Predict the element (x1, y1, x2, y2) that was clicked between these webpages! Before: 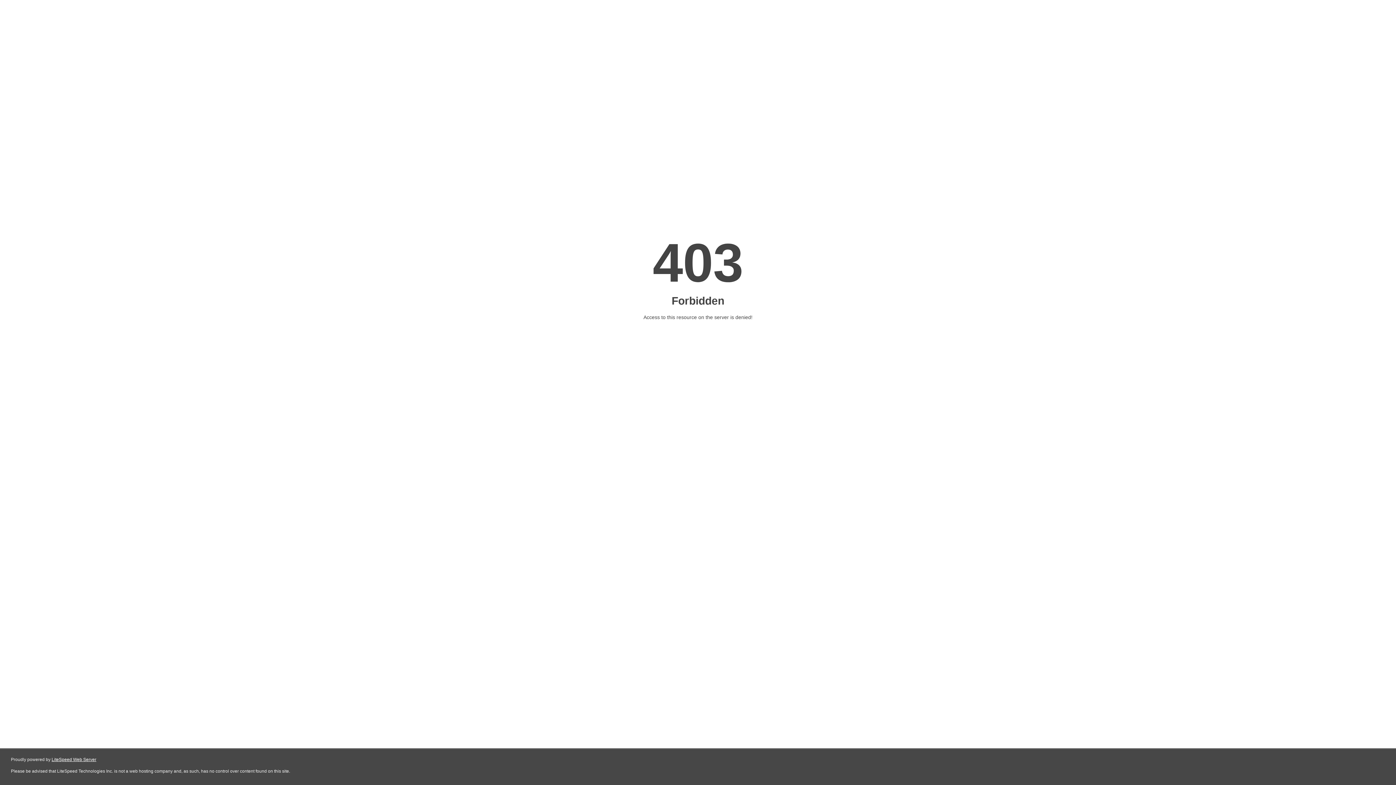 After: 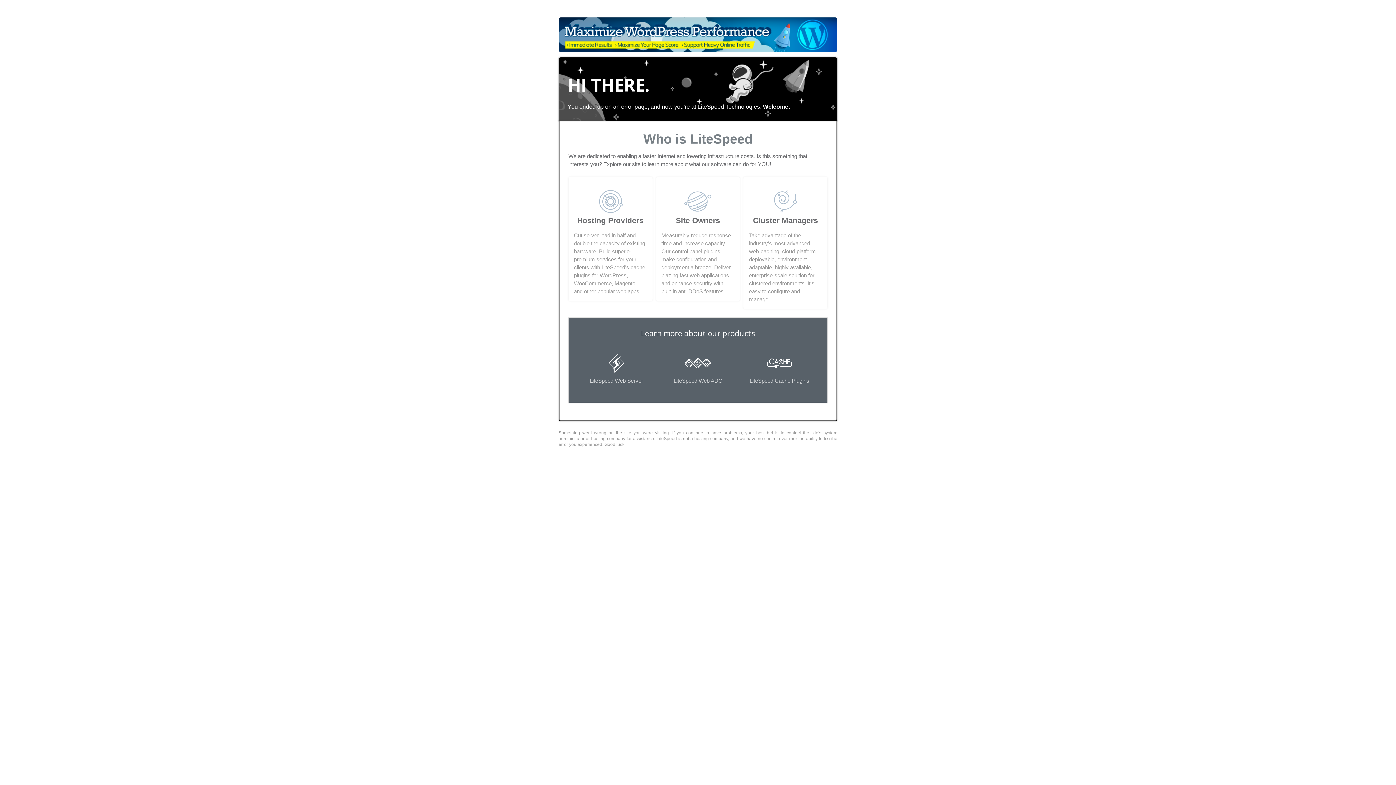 Action: label: LiteSpeed Web Server bbox: (51, 757, 96, 762)